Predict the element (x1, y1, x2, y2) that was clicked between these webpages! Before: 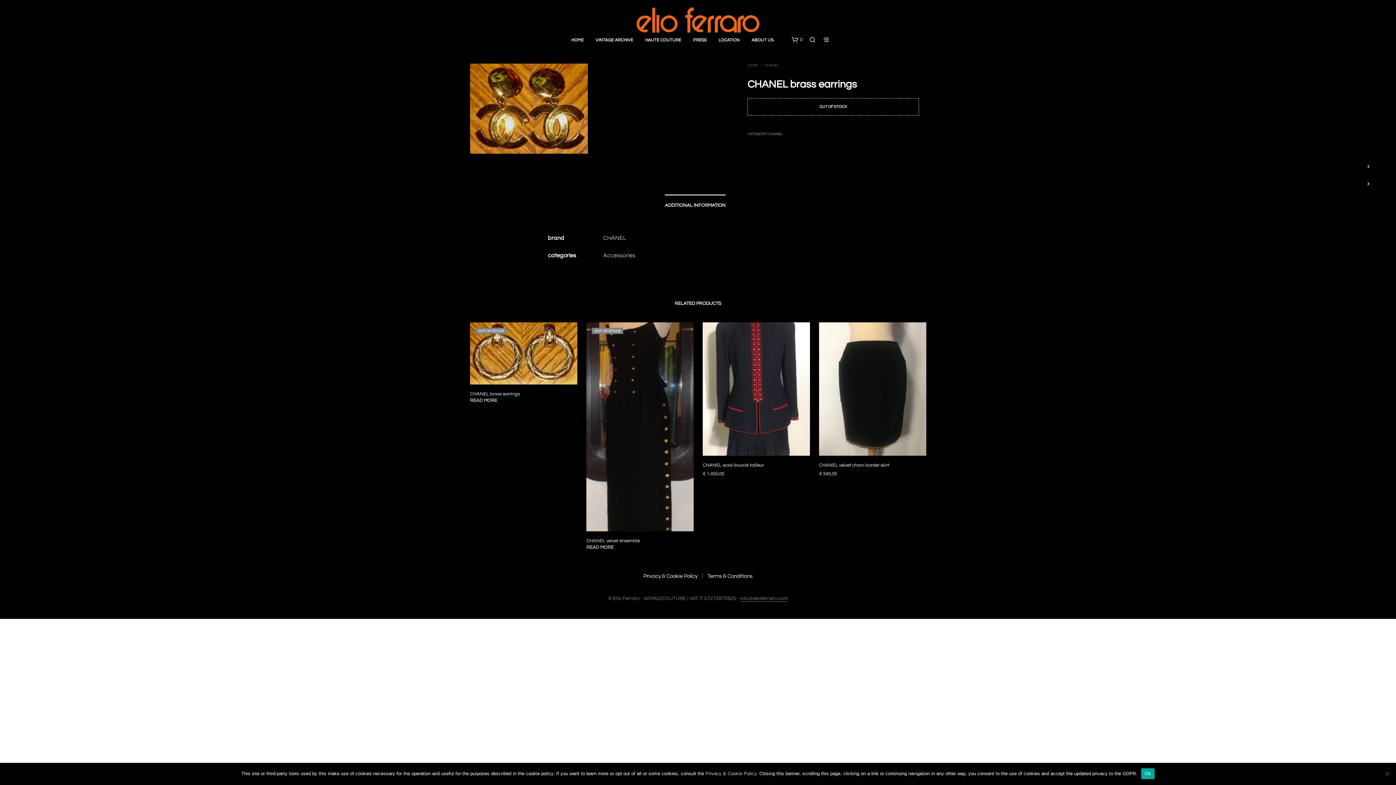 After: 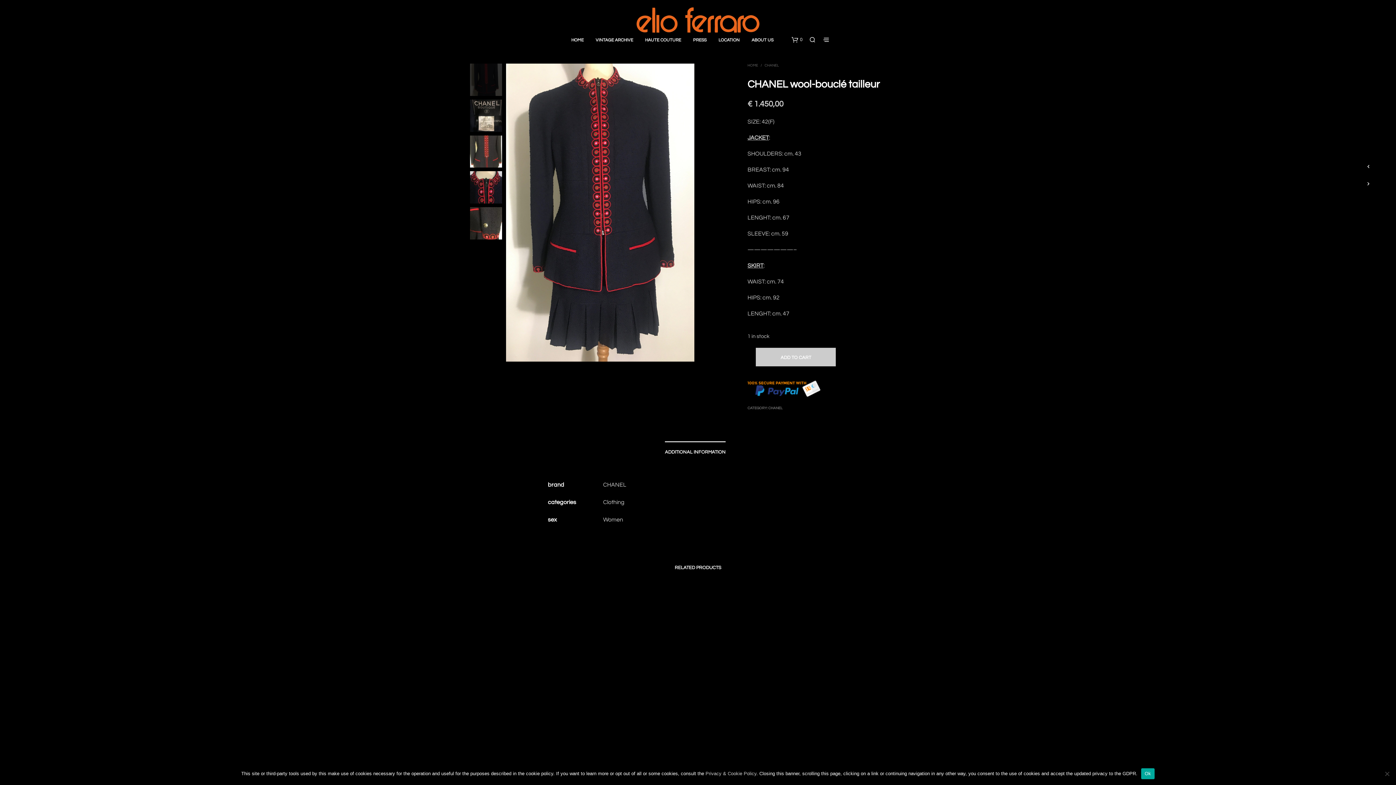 Action: bbox: (702, 322, 810, 455)